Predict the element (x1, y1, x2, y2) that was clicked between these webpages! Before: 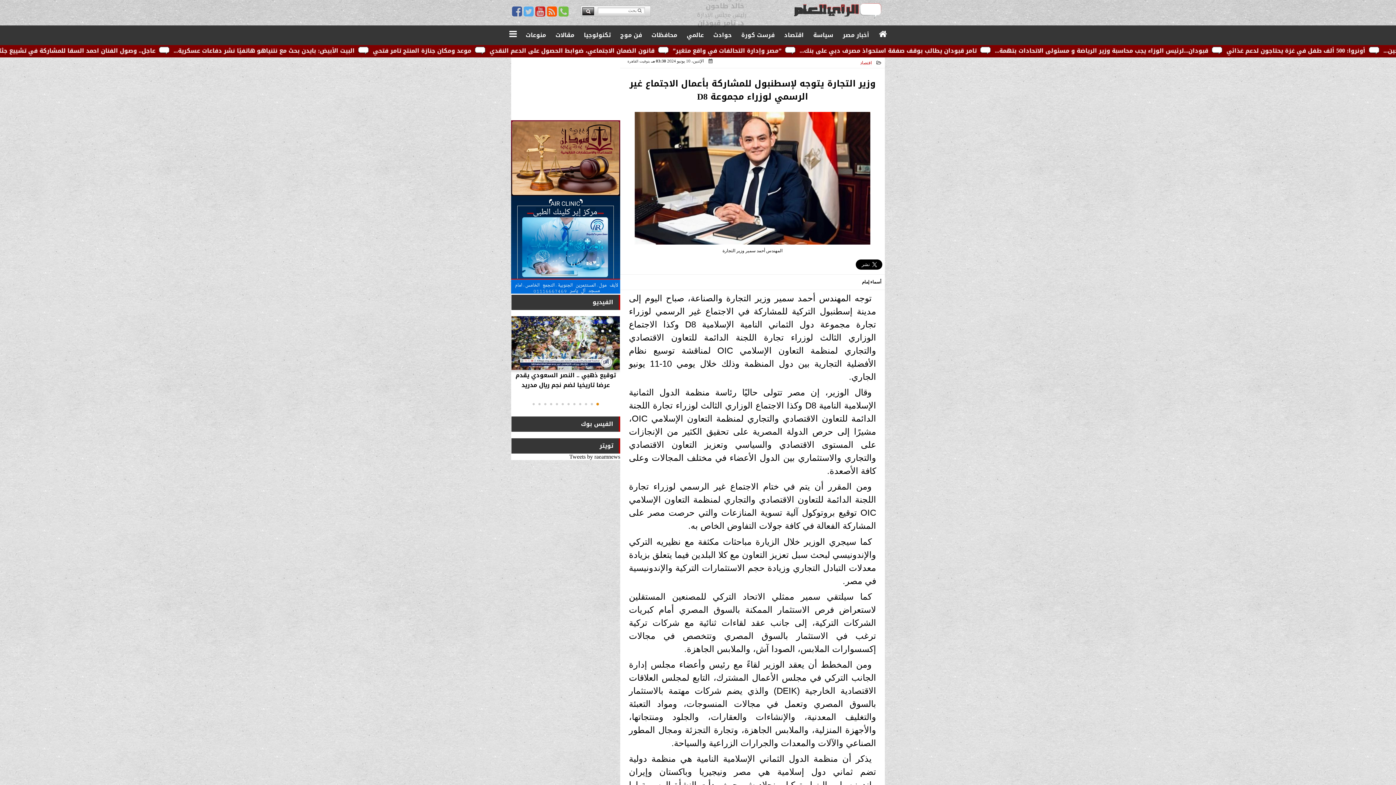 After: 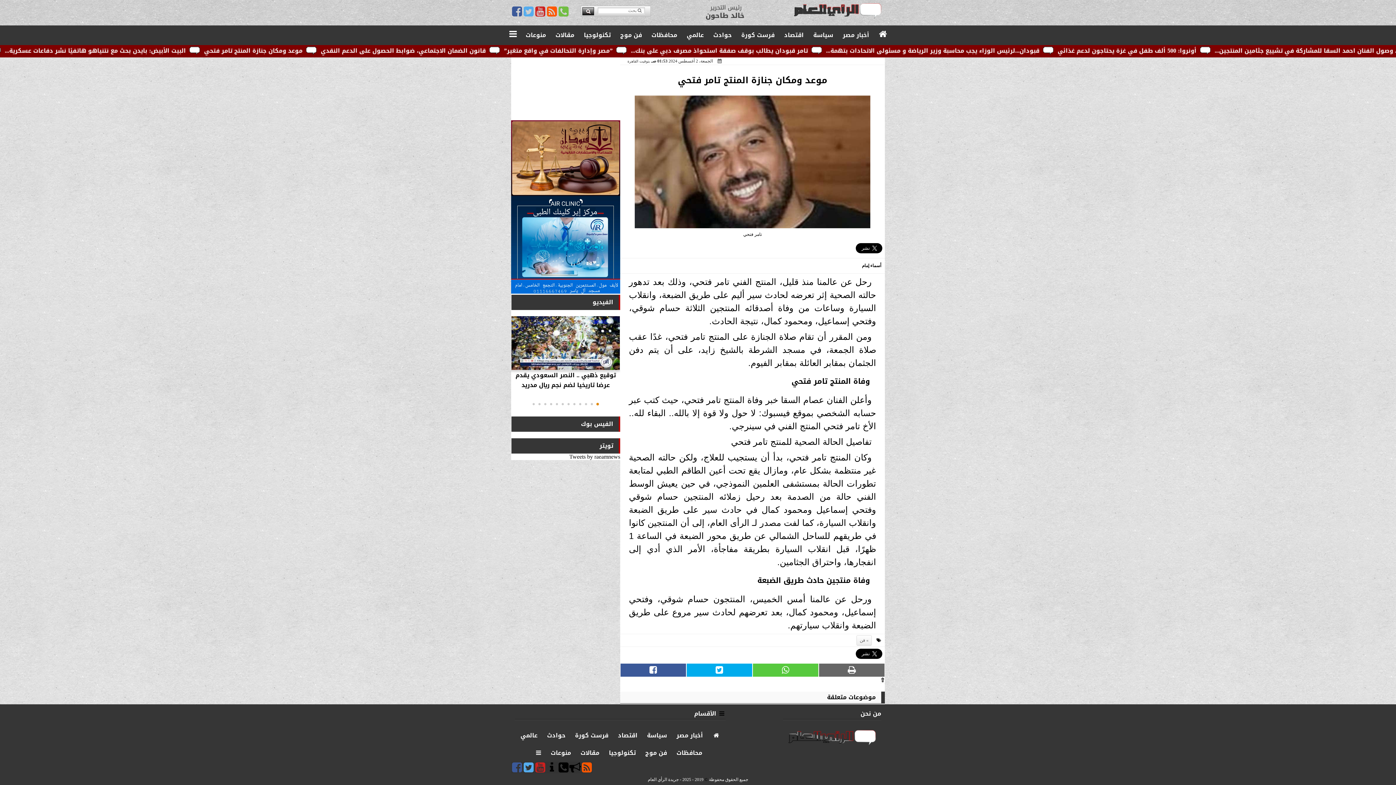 Action: label: موعد ومكان جنازة المنتج تامر فتحي bbox: (1146, 45, 1259, 56)